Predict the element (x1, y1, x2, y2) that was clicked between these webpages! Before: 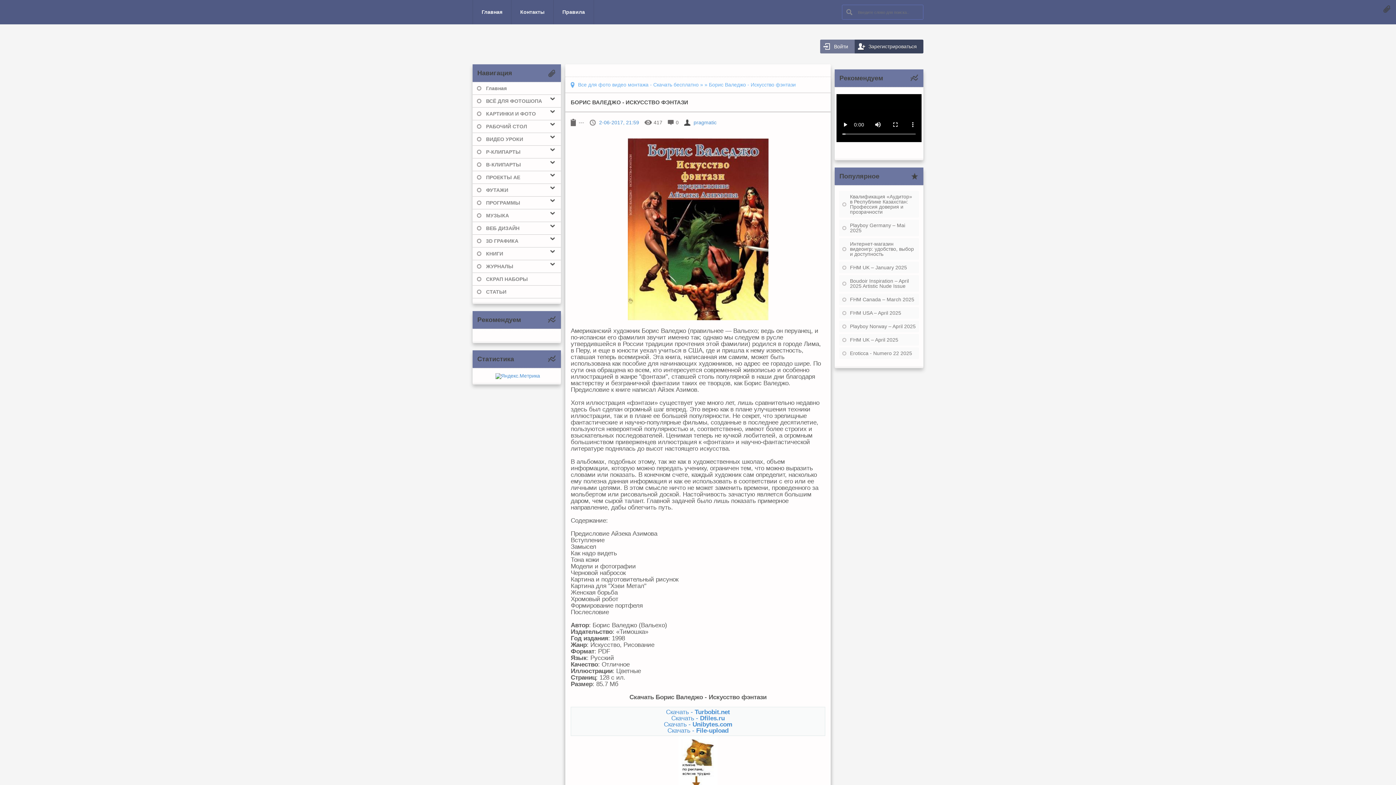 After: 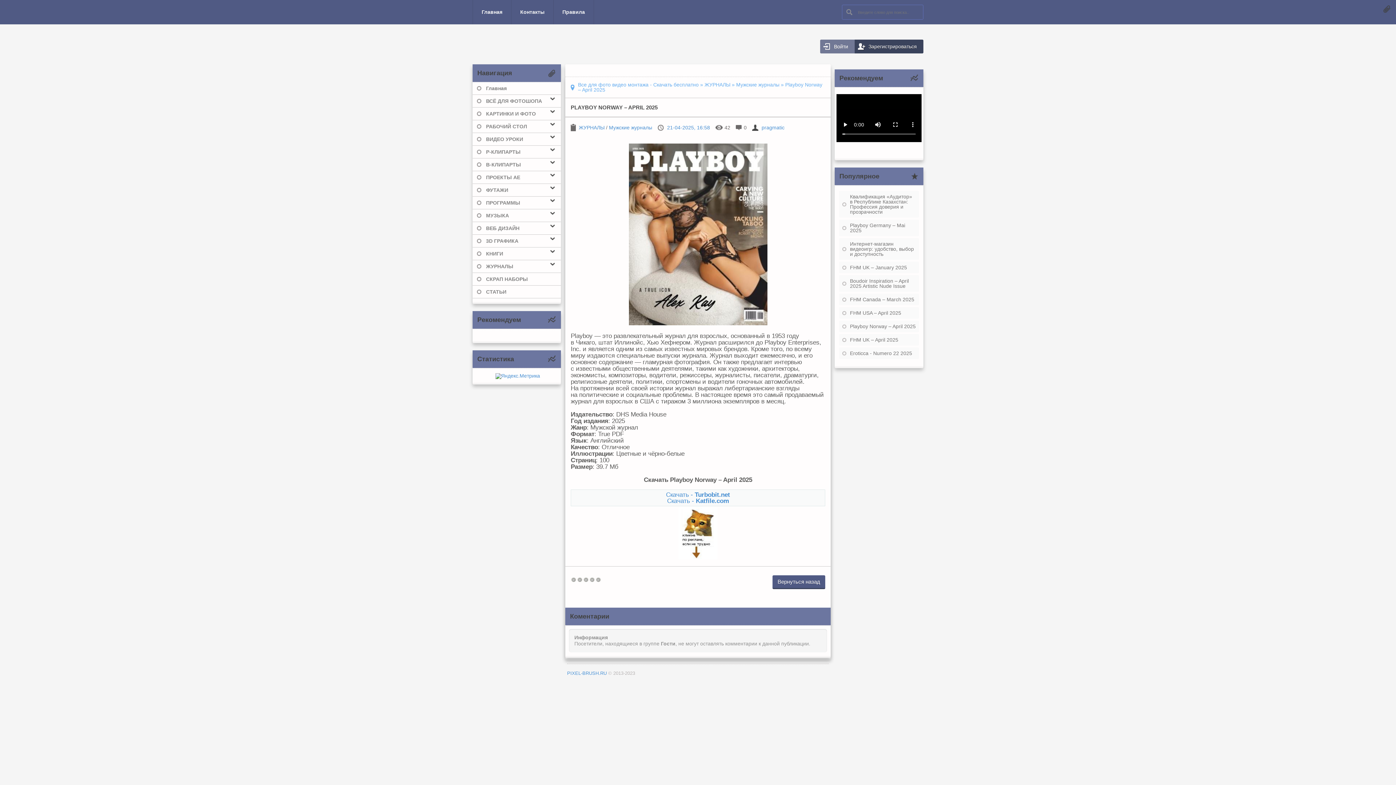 Action: label: Playboy Norway – April 2025 bbox: (839, 320, 919, 332)